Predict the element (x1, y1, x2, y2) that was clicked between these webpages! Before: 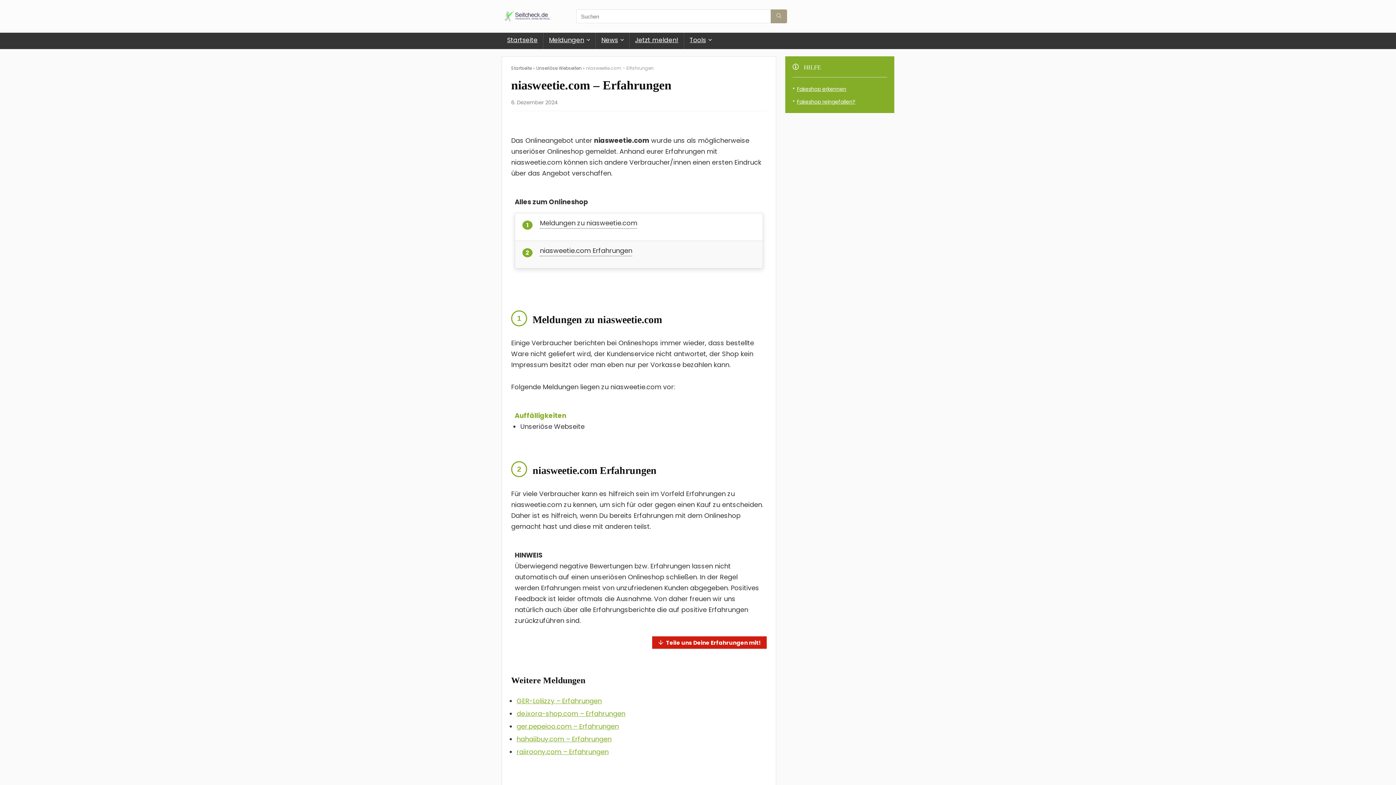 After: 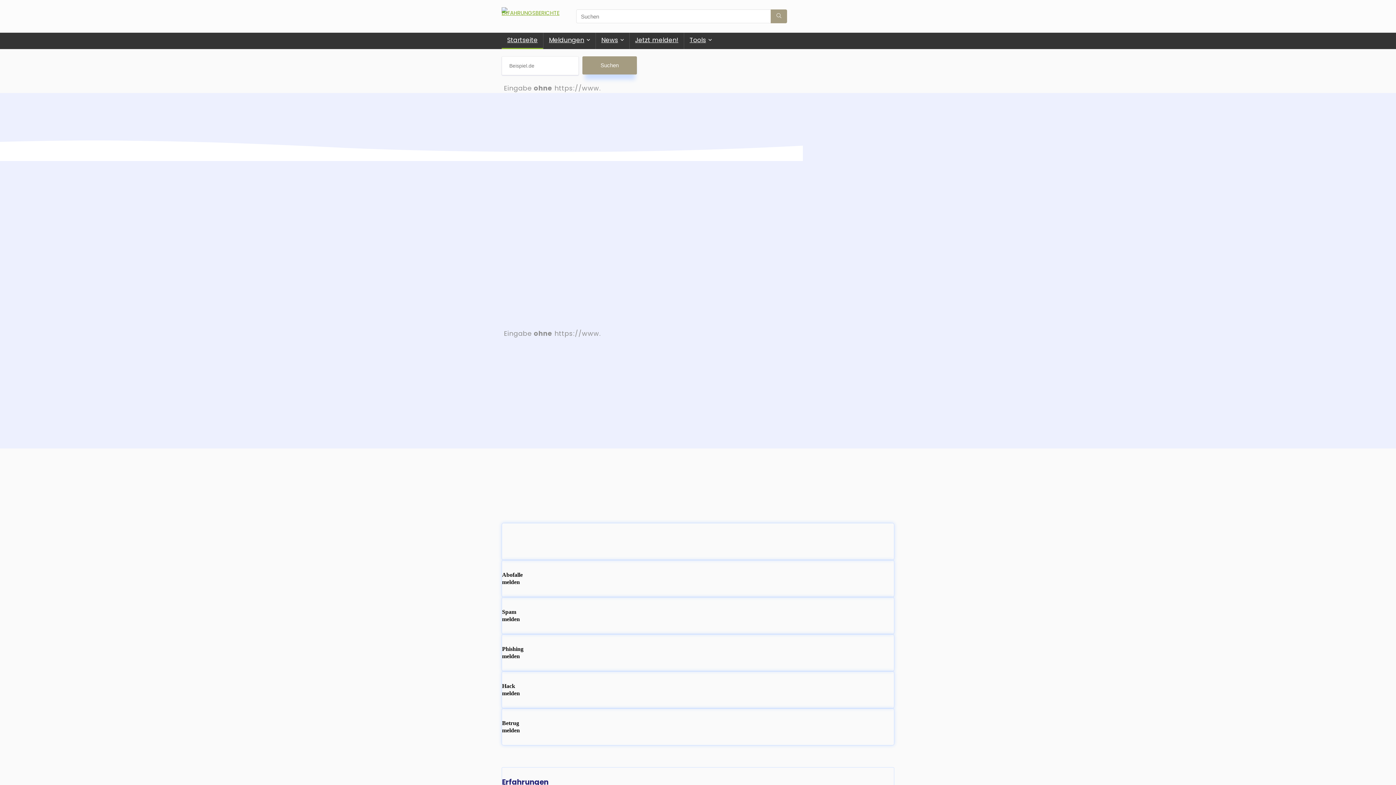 Action: bbox: (501, 7, 560, 25)